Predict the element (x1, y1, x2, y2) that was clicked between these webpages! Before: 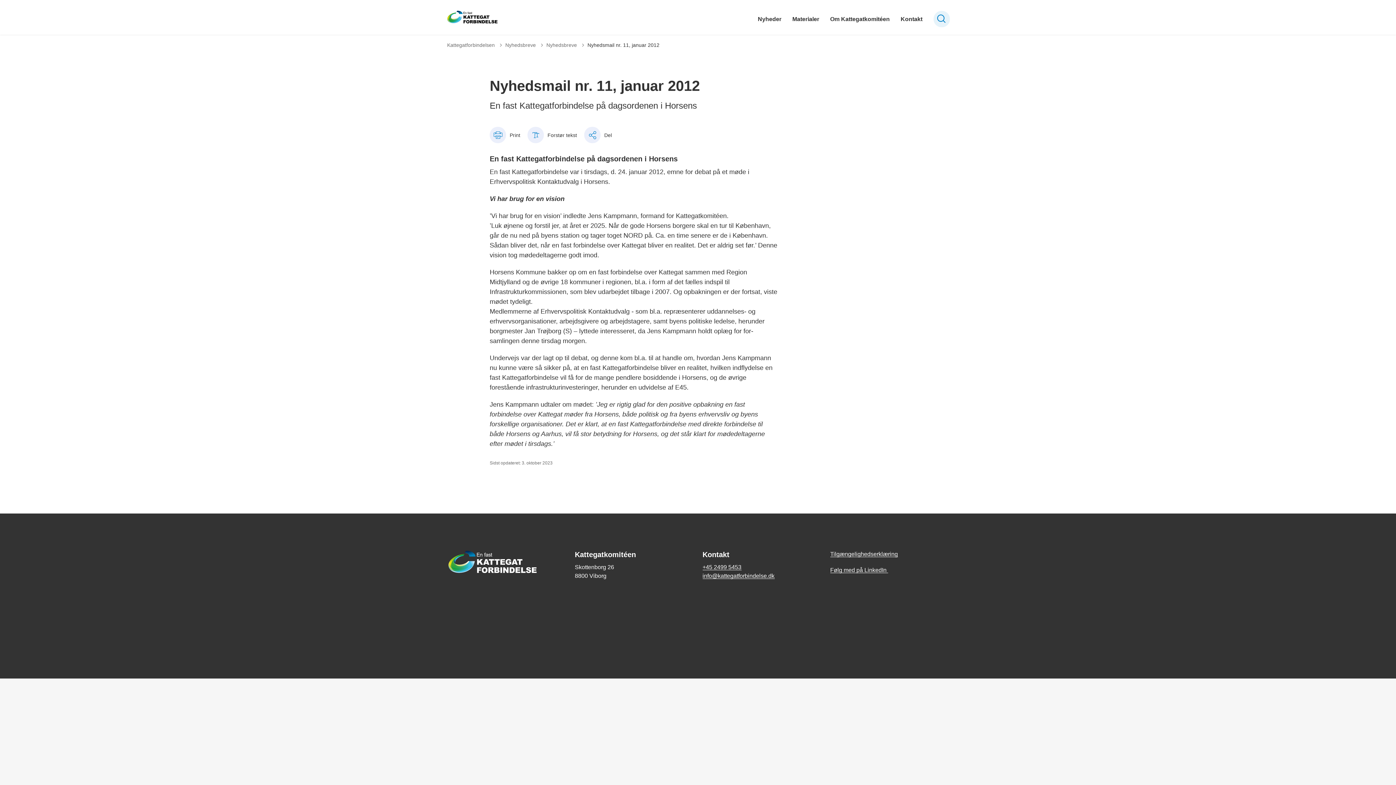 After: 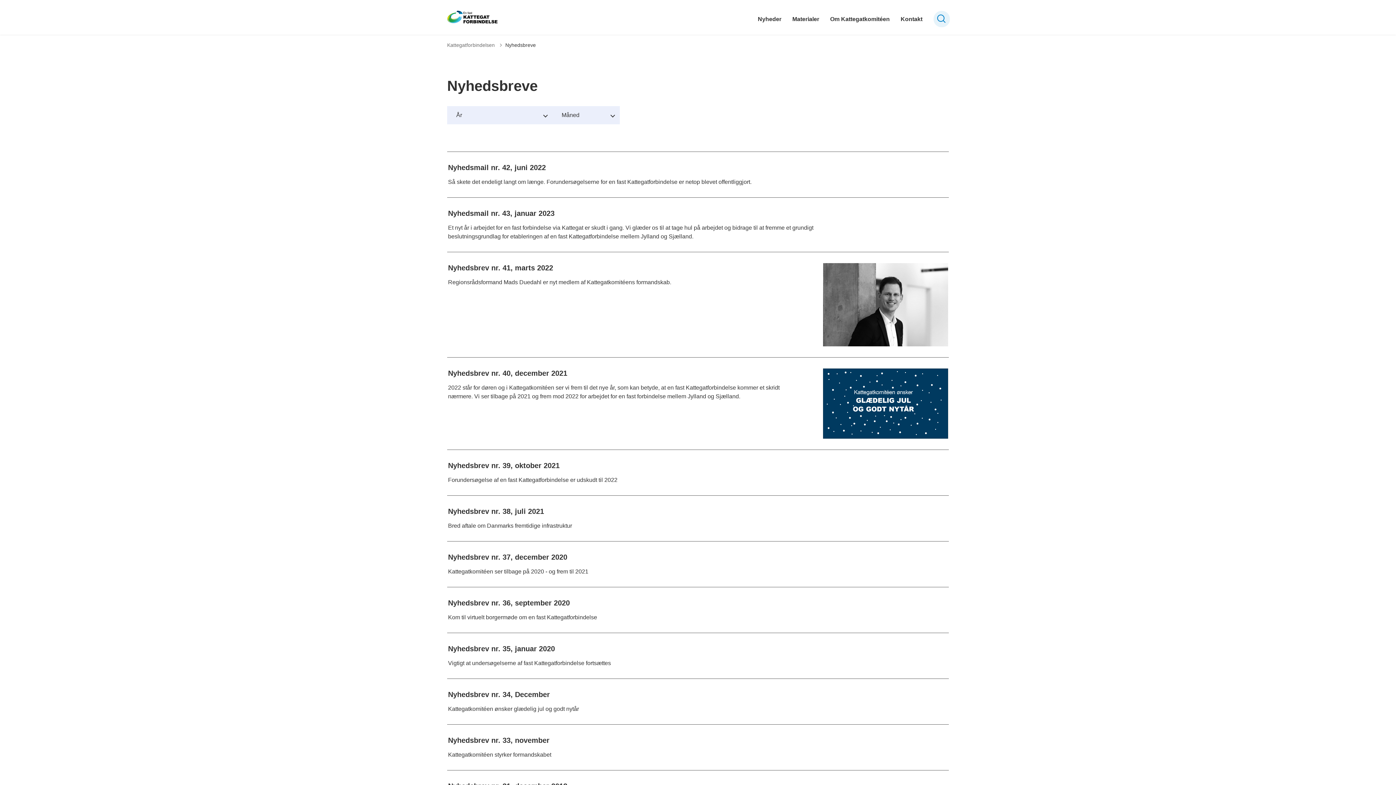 Action: bbox: (505, 42, 544, 48) label: Nyhedsbreve  